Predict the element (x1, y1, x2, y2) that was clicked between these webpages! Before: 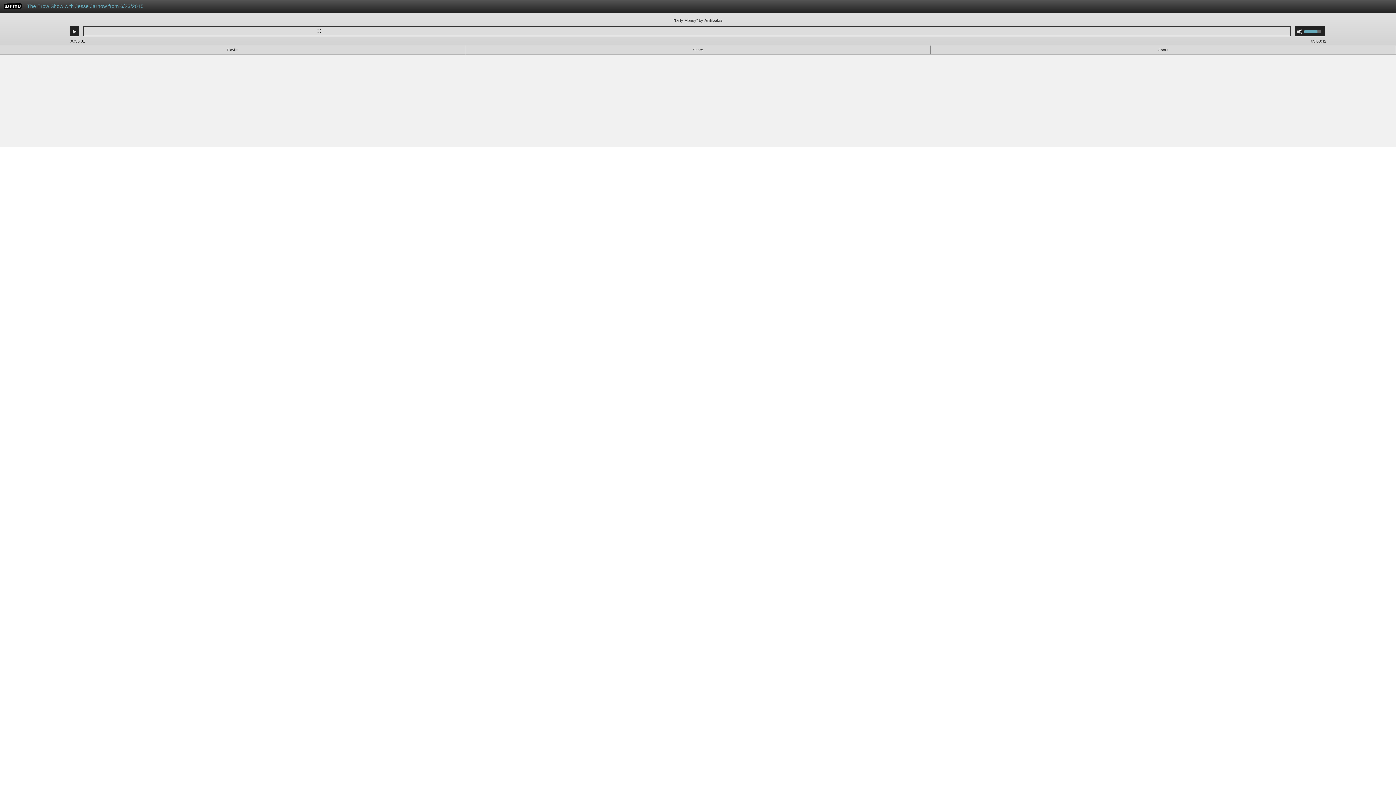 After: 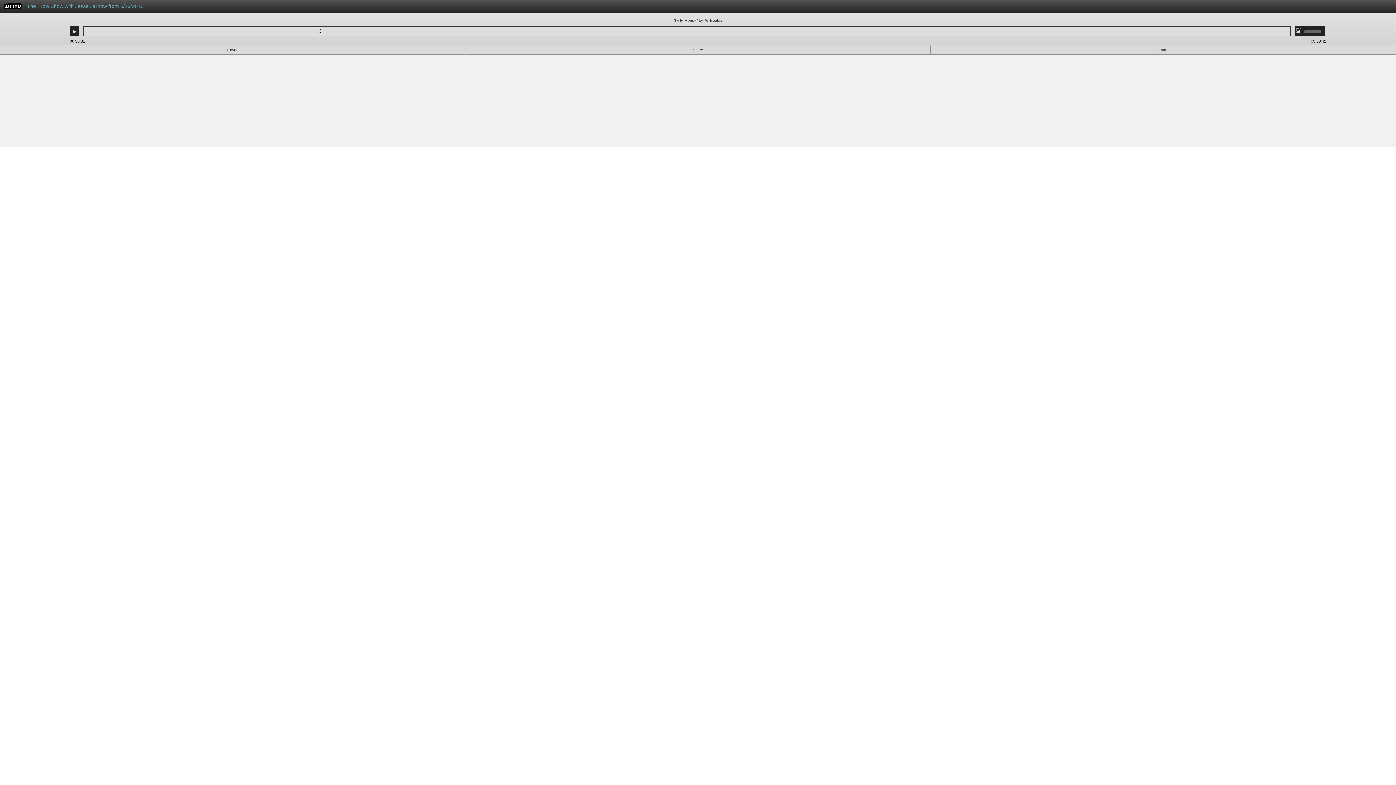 Action: label: Mute bbox: (1297, 28, 1302, 34)